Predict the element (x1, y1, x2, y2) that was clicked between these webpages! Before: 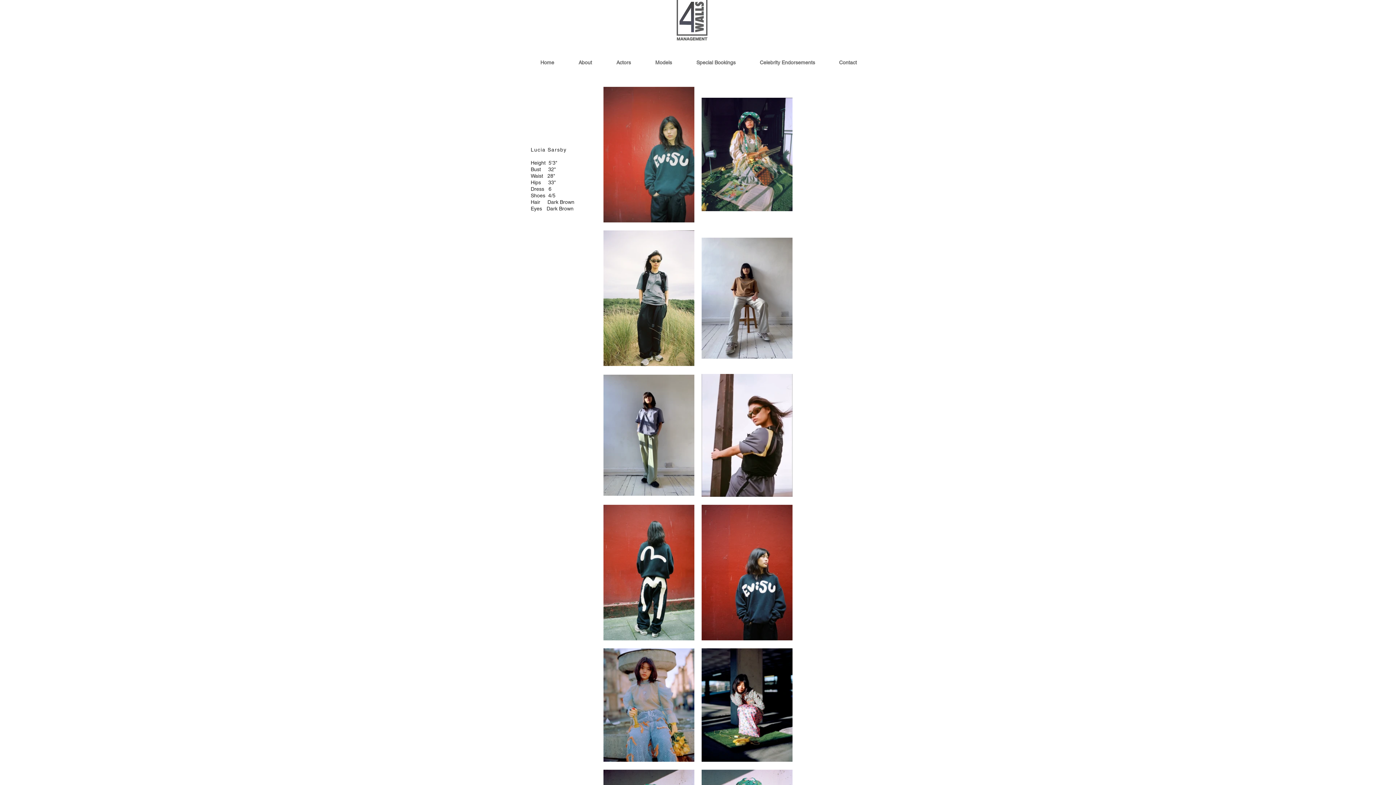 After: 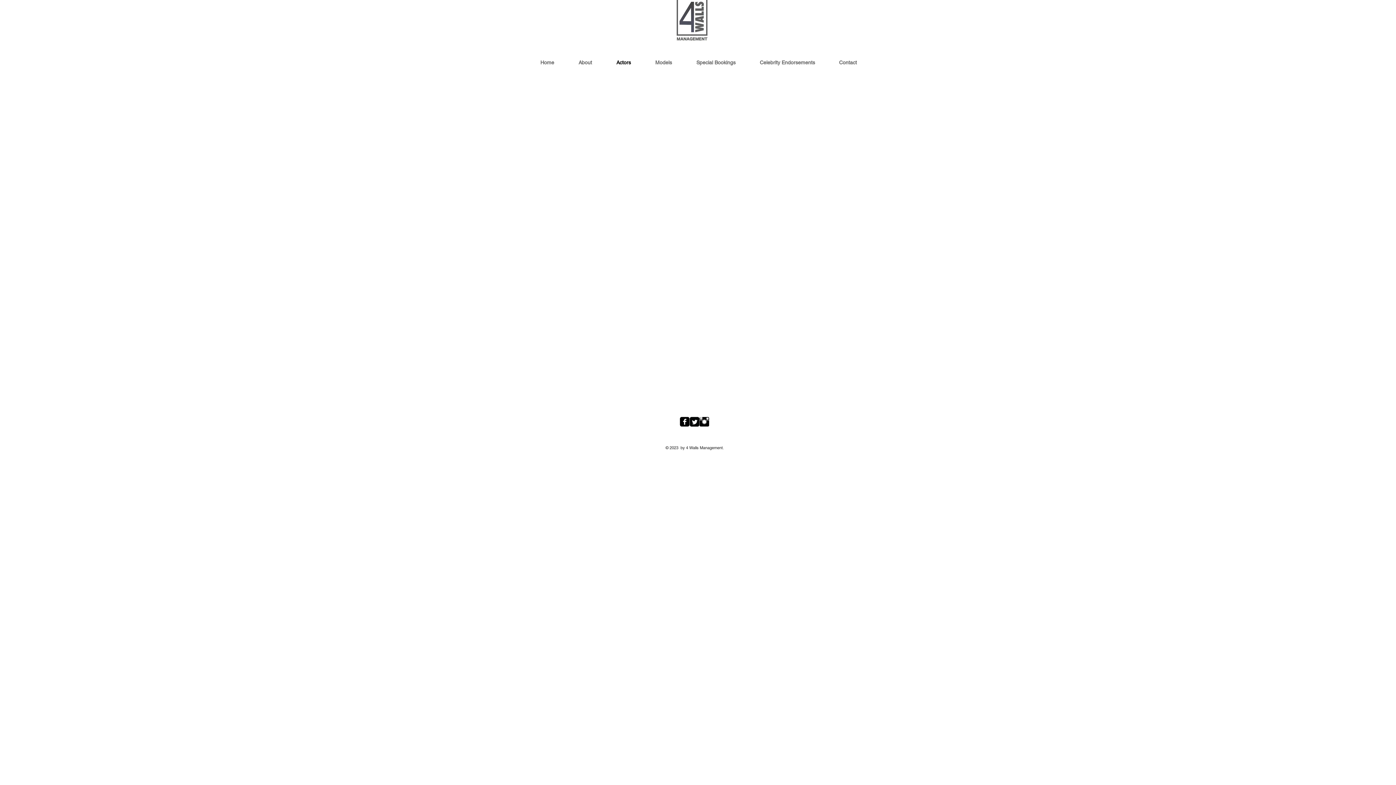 Action: bbox: (604, 41, 643, 84) label: Actors